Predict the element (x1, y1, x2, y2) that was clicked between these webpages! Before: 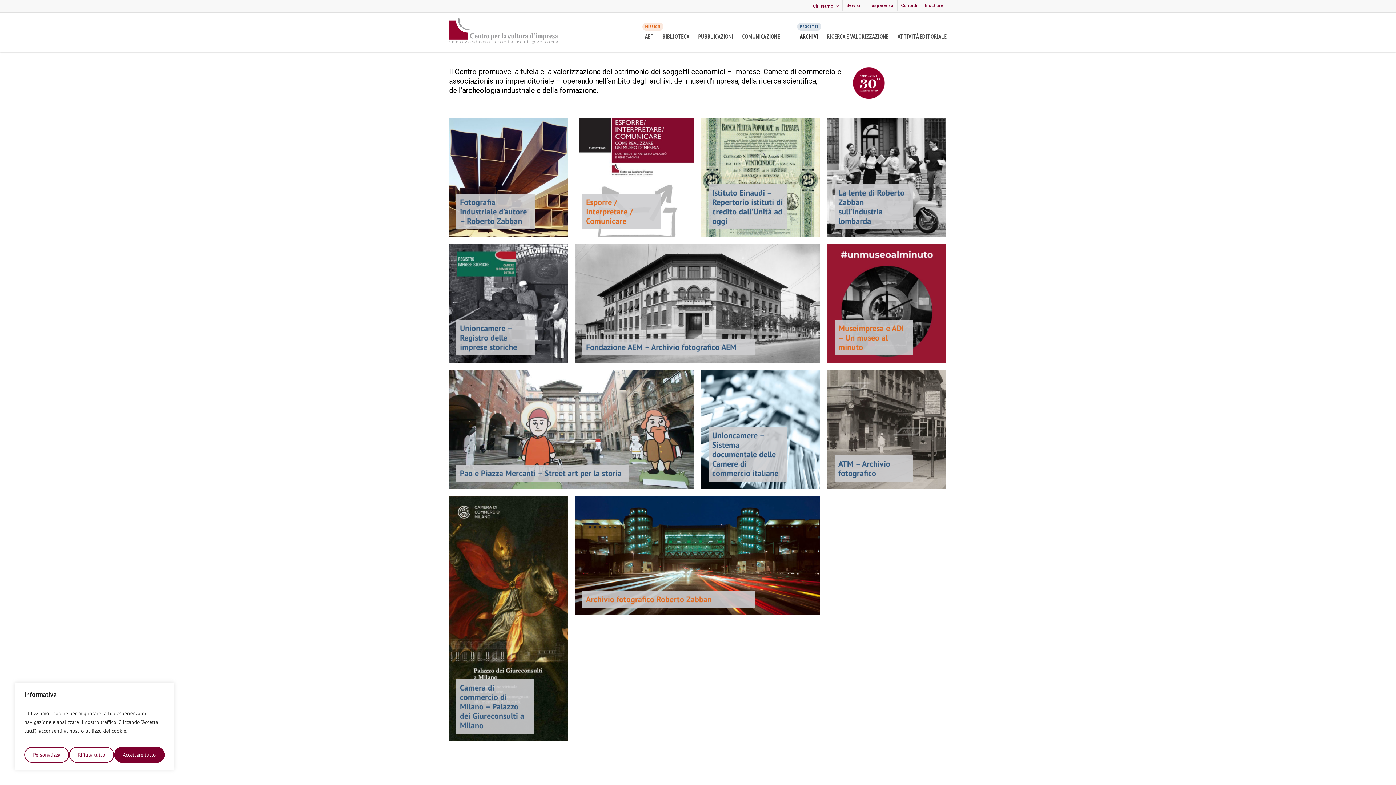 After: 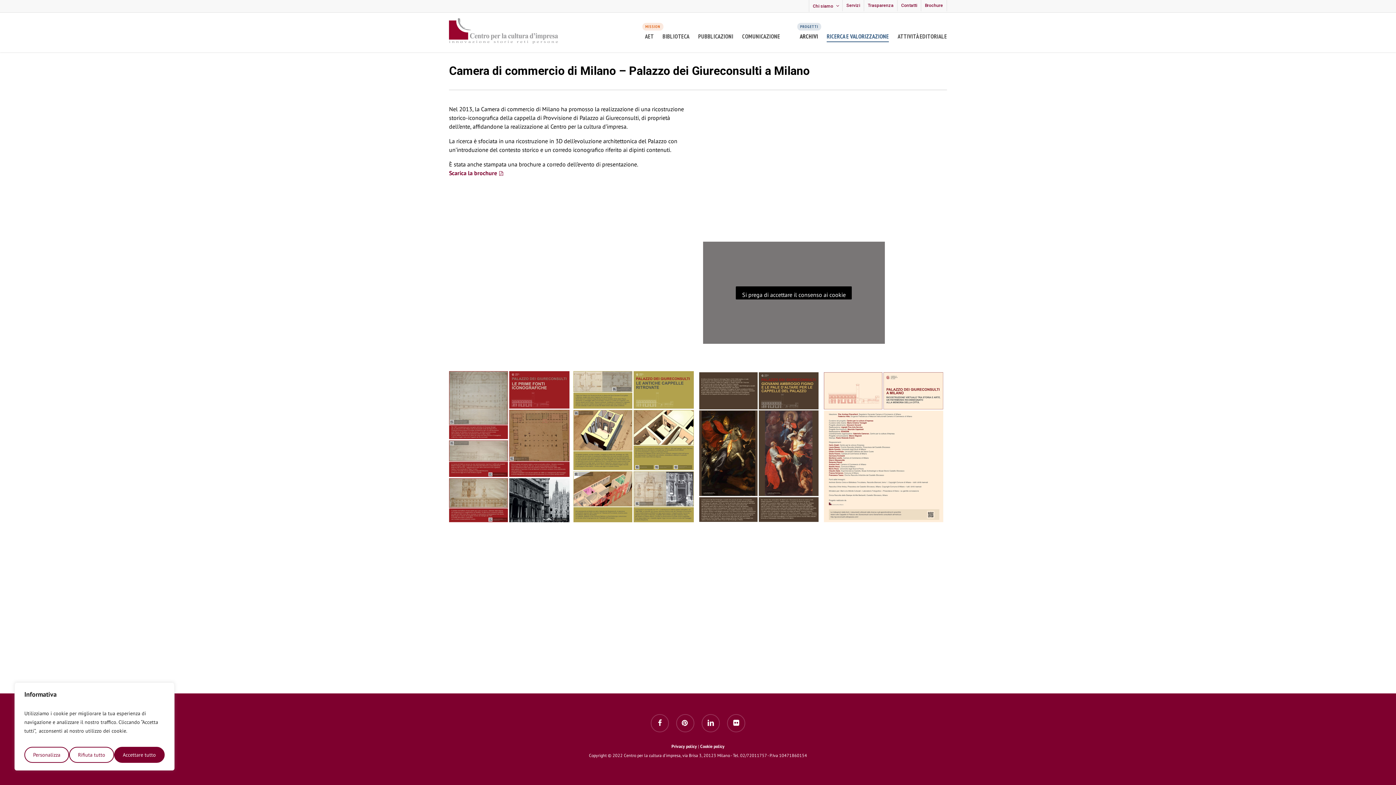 Action: bbox: (449, 496, 568, 741)